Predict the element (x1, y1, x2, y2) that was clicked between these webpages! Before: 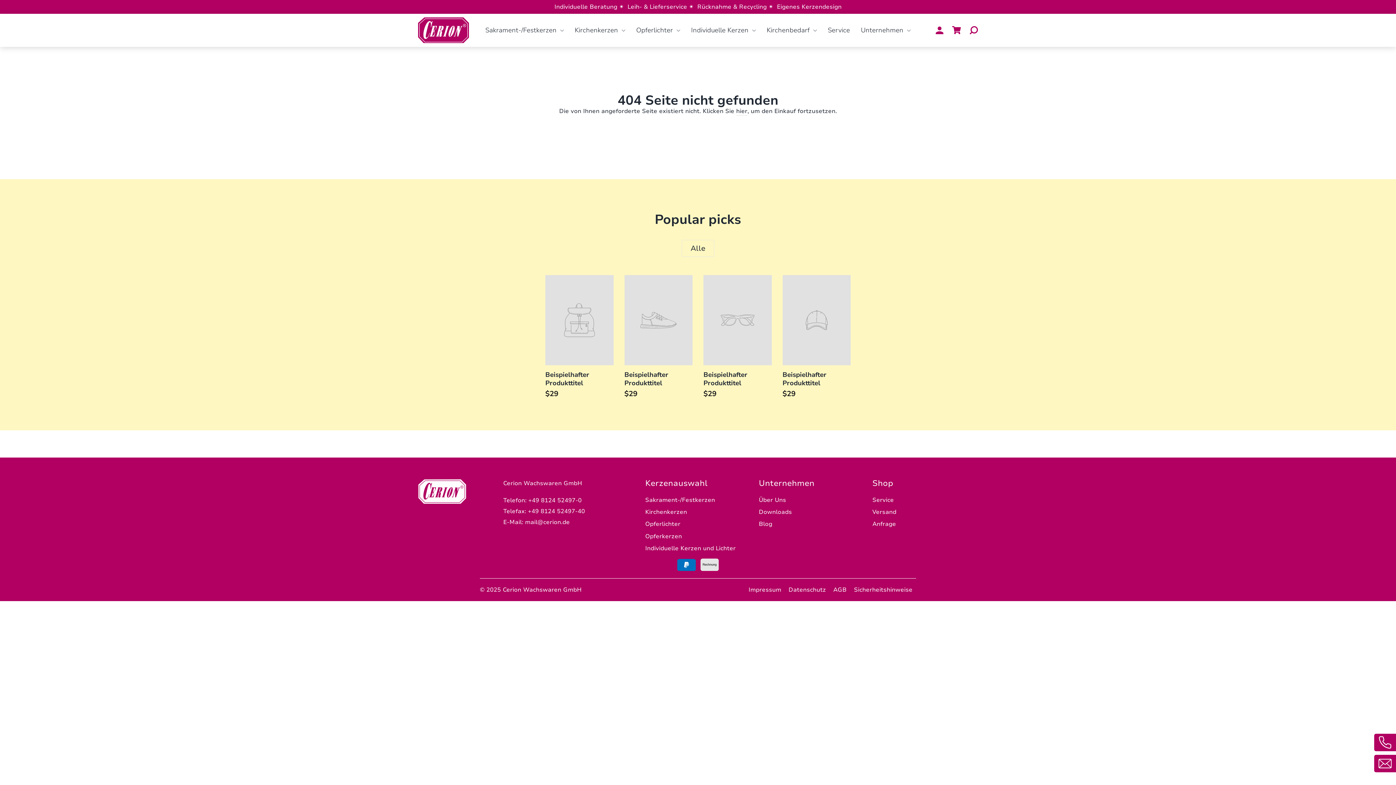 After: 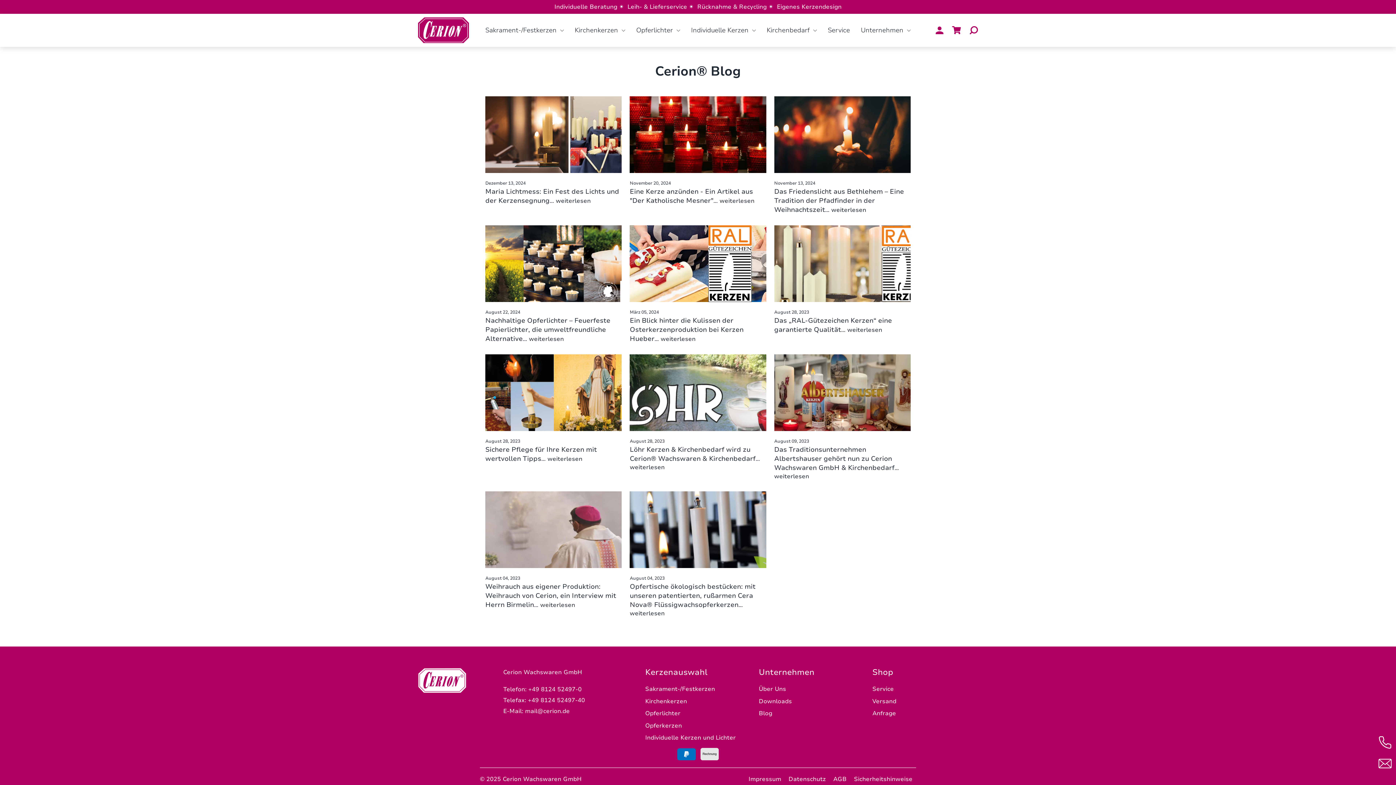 Action: label: Blog bbox: (758, 519, 772, 529)